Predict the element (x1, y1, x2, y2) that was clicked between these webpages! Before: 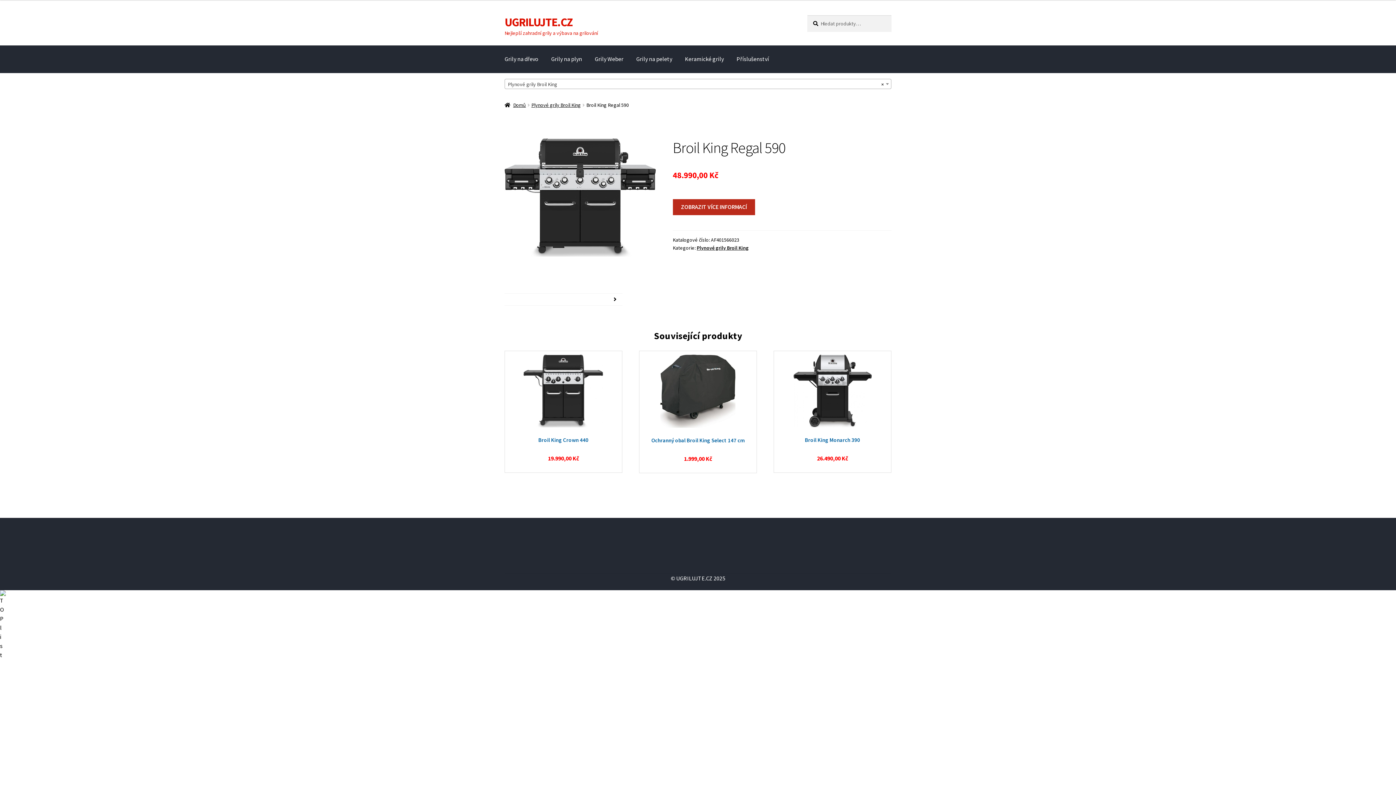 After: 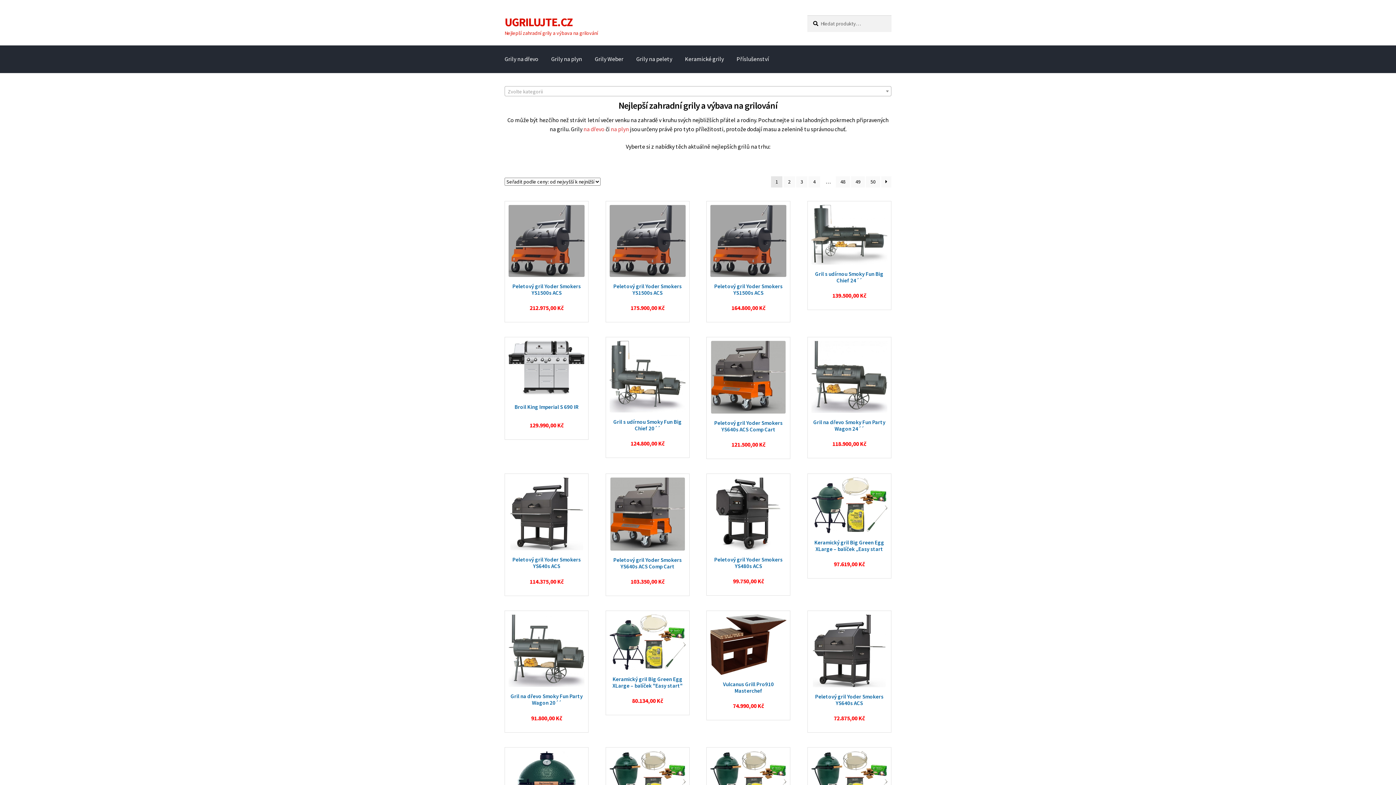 Action: bbox: (504, 14, 572, 29) label: UGRILUJTE.CZ